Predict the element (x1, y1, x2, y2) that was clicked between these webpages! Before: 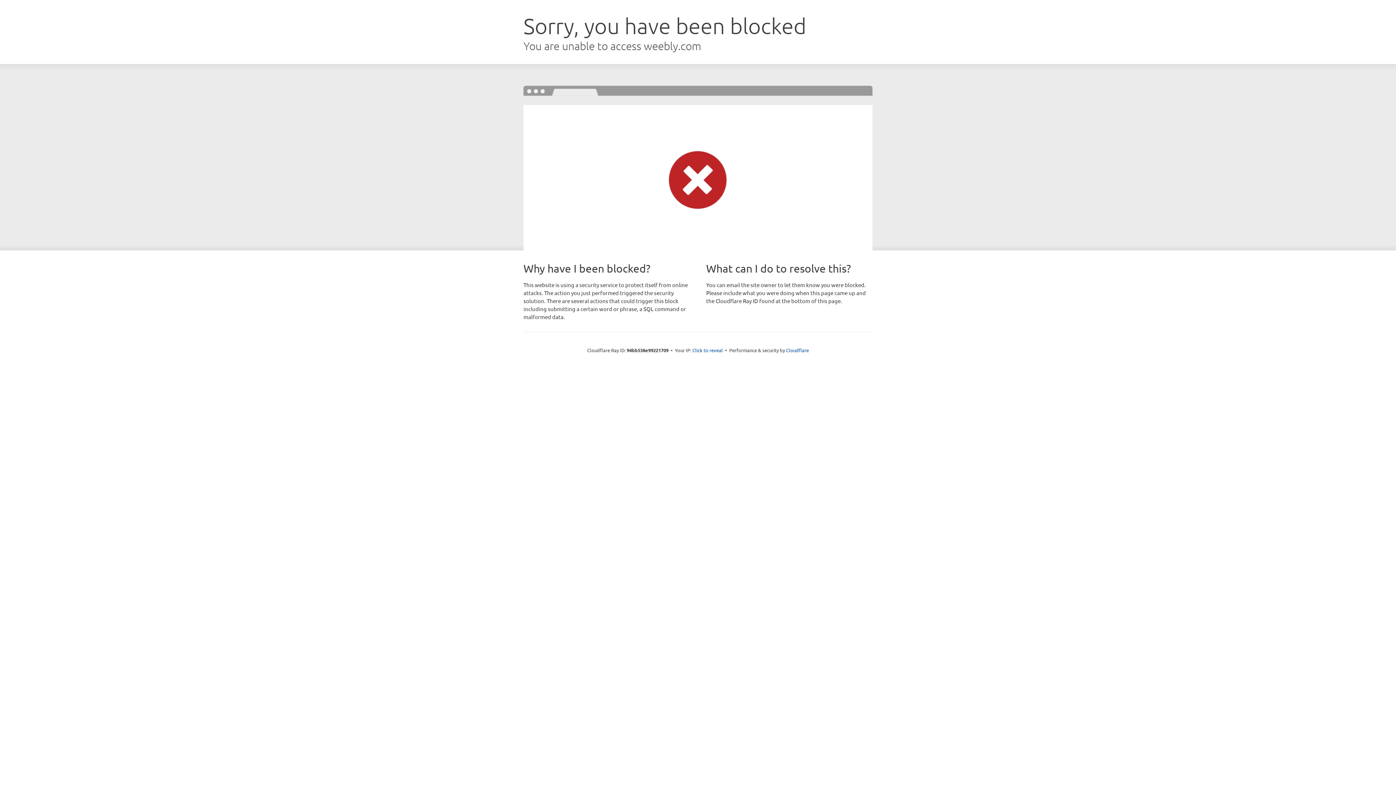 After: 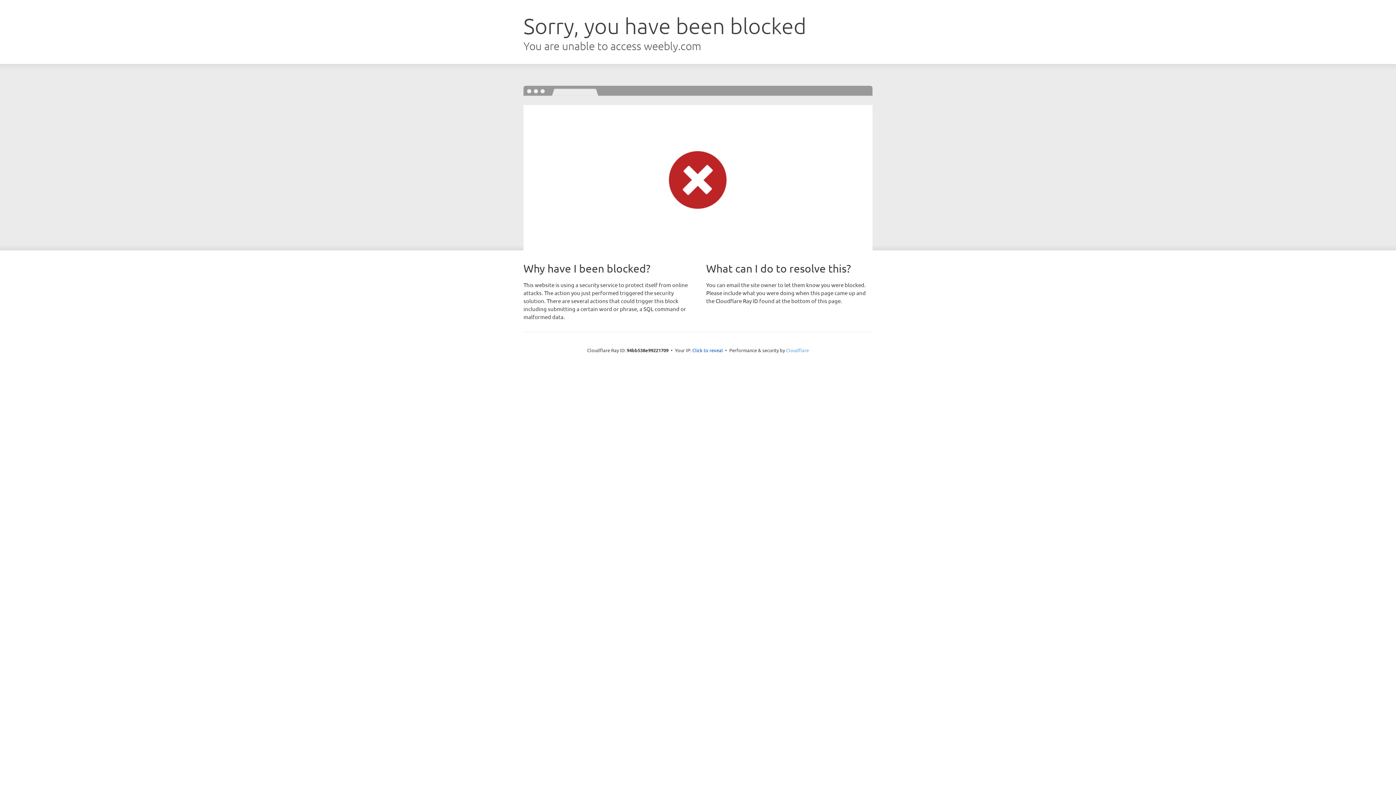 Action: label: Cloudflare bbox: (786, 347, 809, 353)